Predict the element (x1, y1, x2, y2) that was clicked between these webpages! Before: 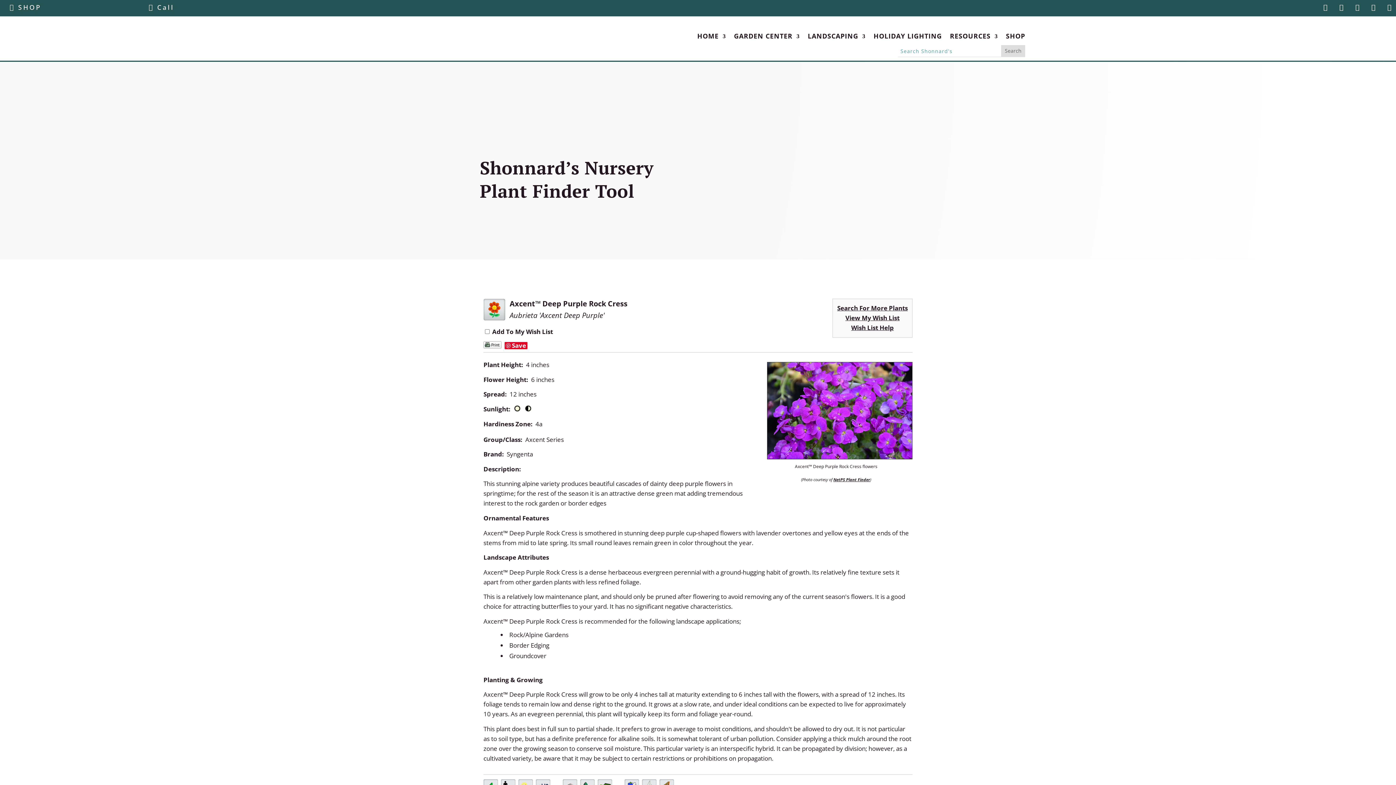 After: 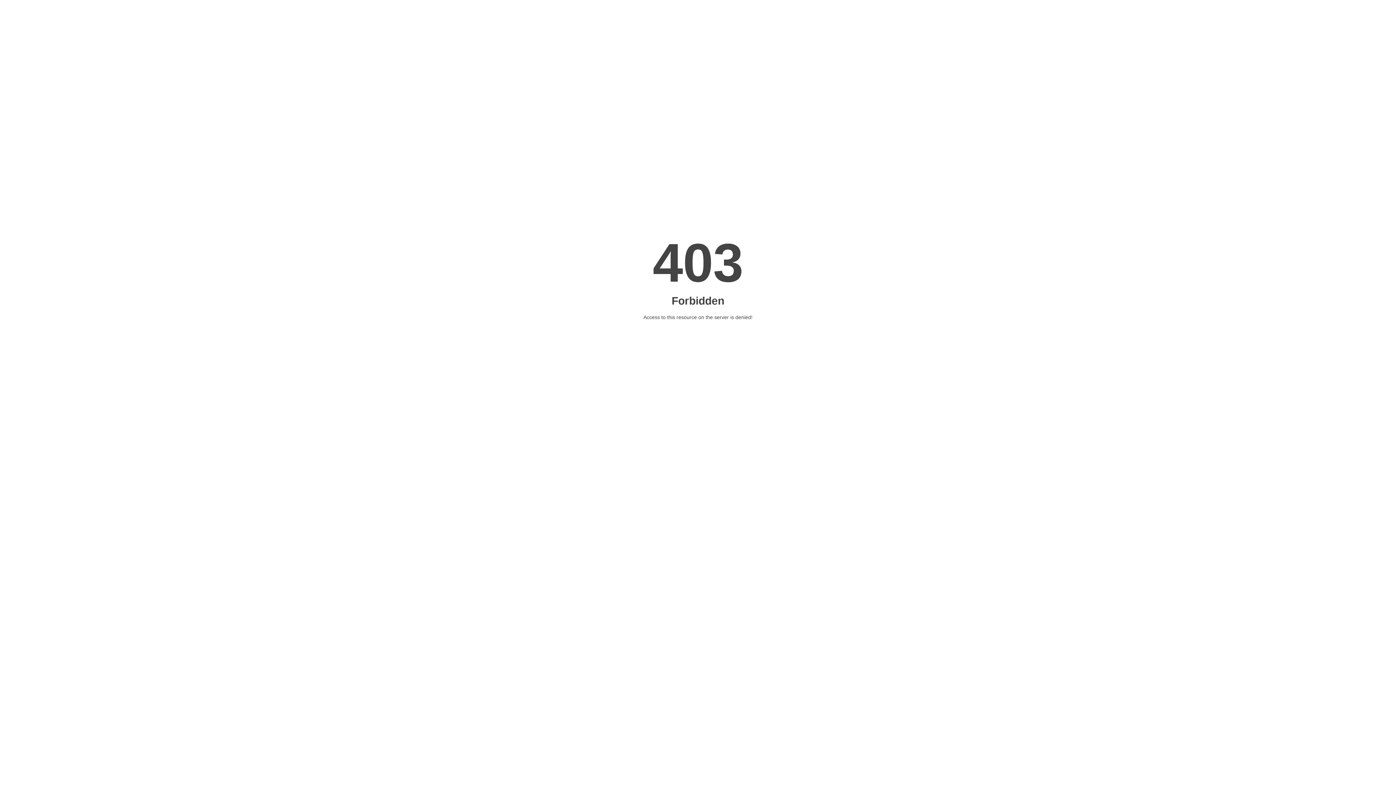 Action: label: GARDEN CENTER bbox: (734, 32, 800, 43)